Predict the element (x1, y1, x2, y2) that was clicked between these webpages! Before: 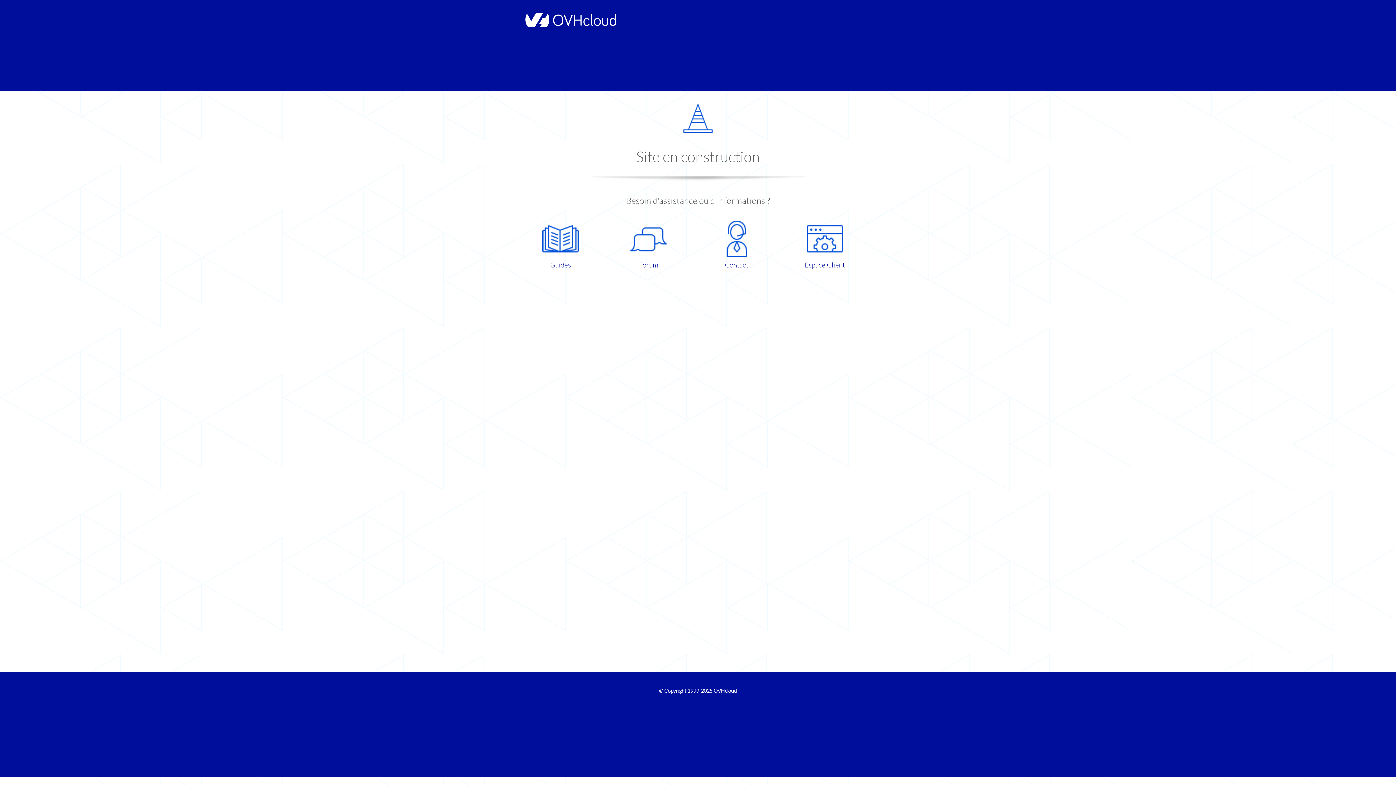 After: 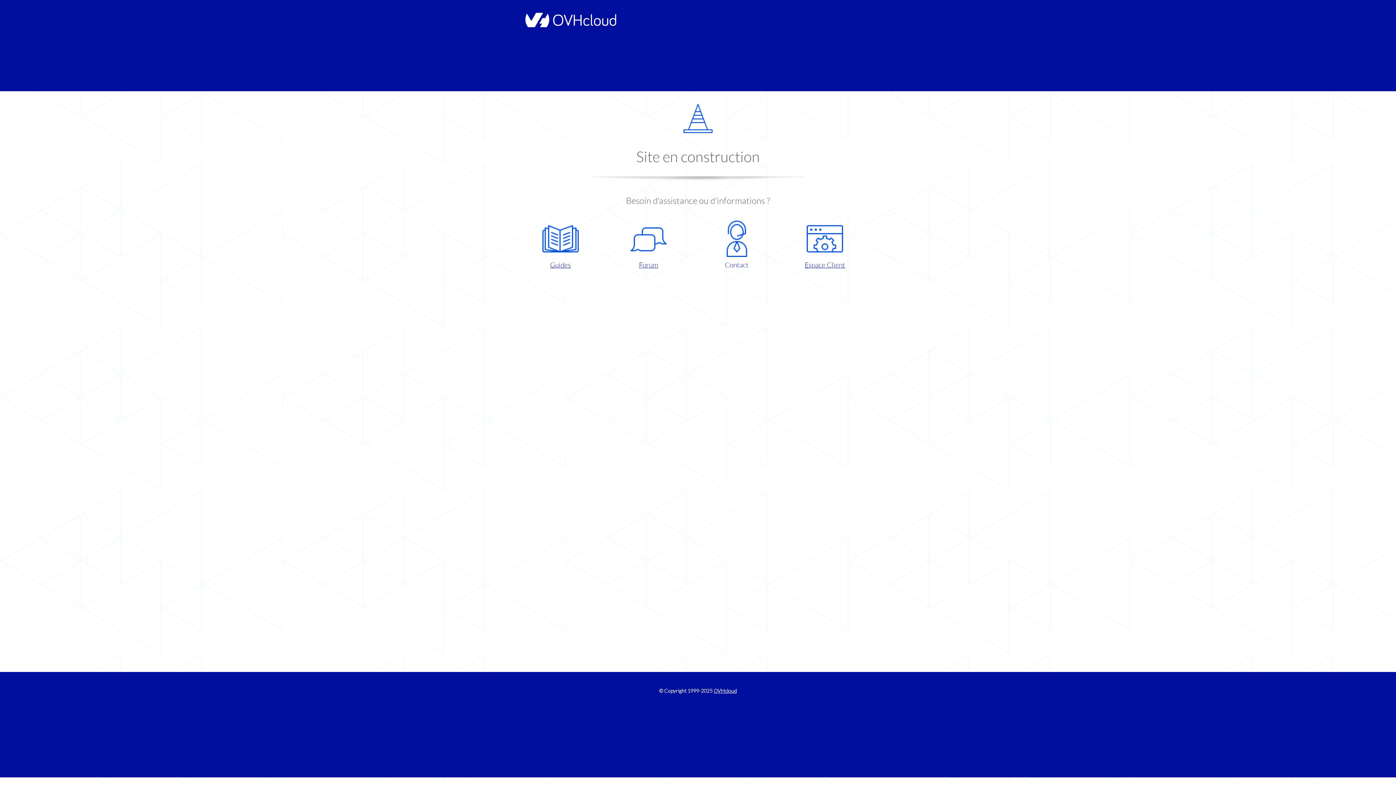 Action: bbox: (698, 220, 775, 270) label: Contact